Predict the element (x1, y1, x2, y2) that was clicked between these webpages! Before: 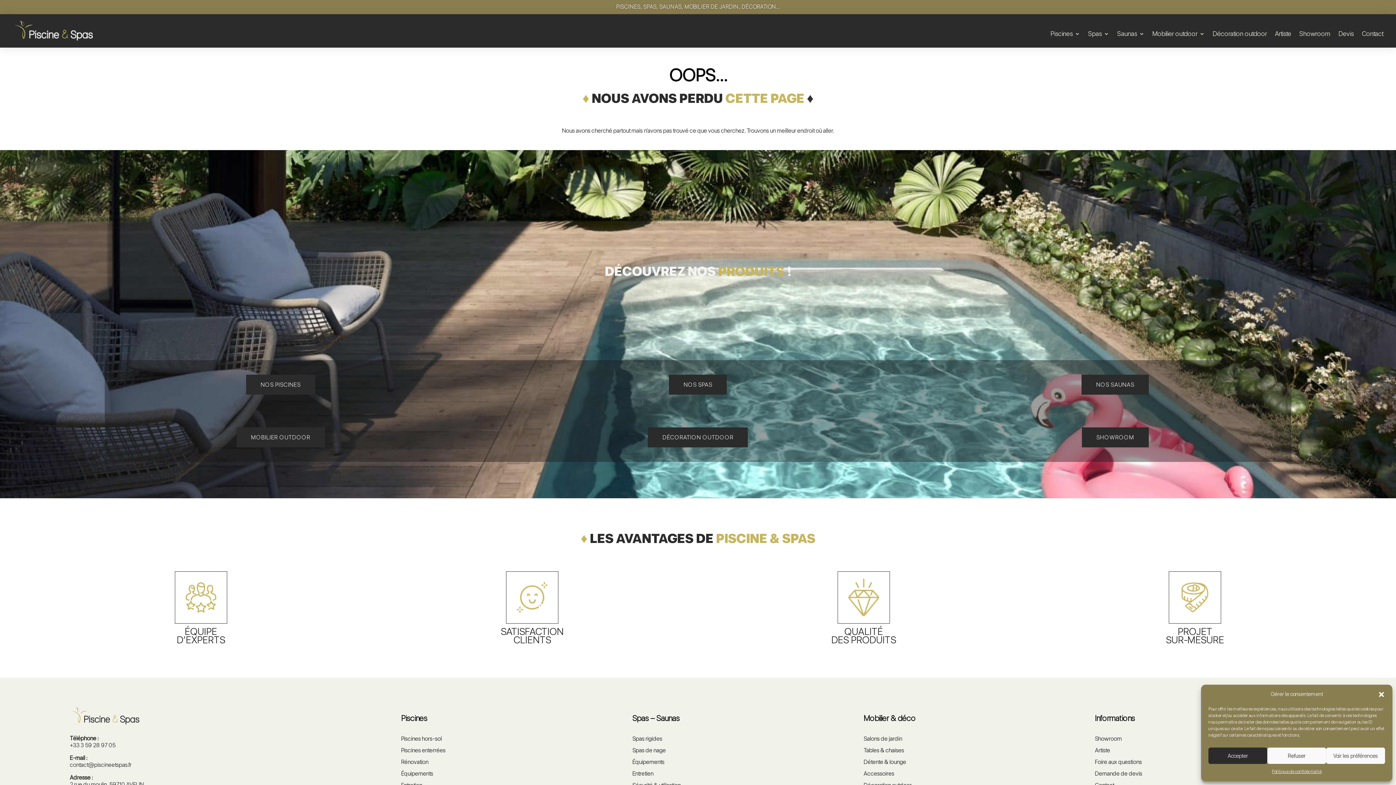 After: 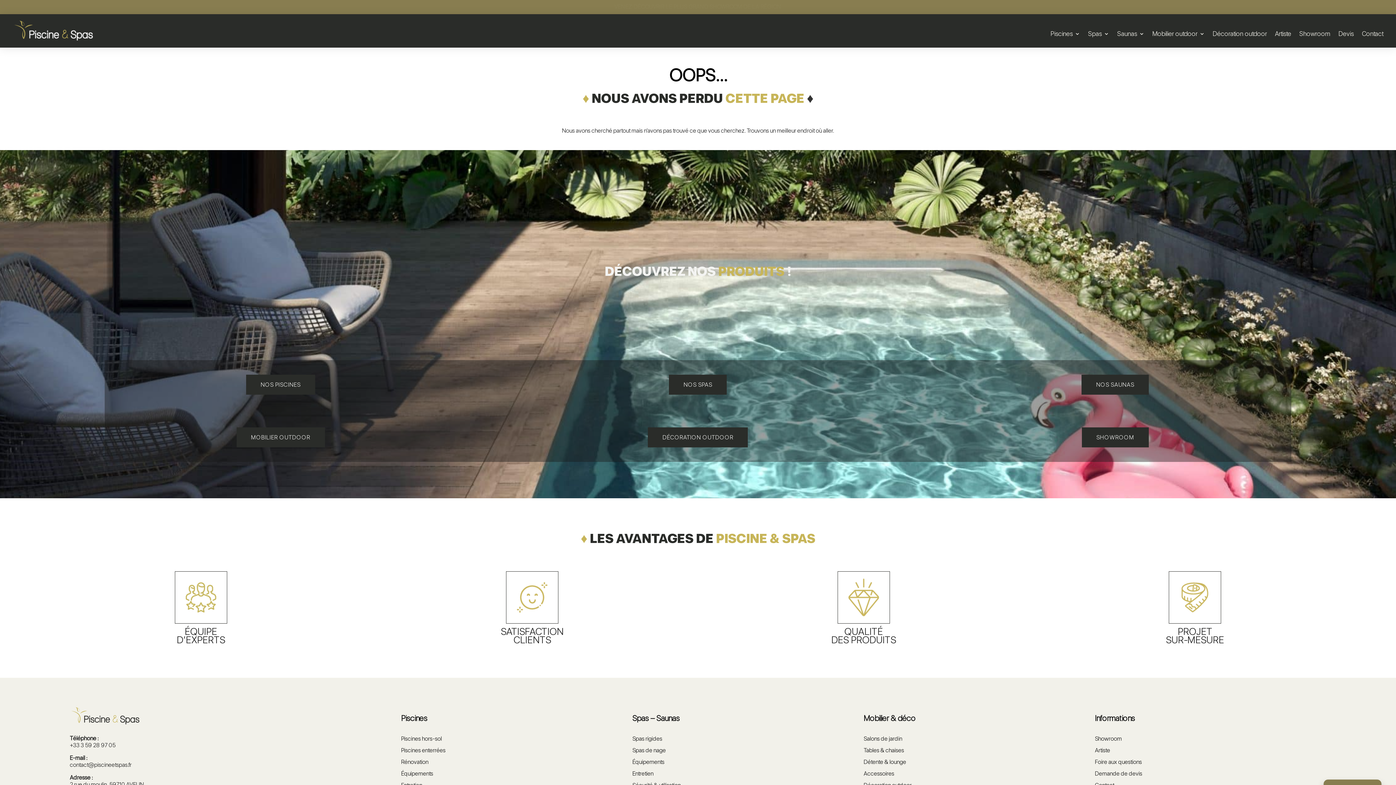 Action: bbox: (1208, 748, 1267, 764) label: Accepter